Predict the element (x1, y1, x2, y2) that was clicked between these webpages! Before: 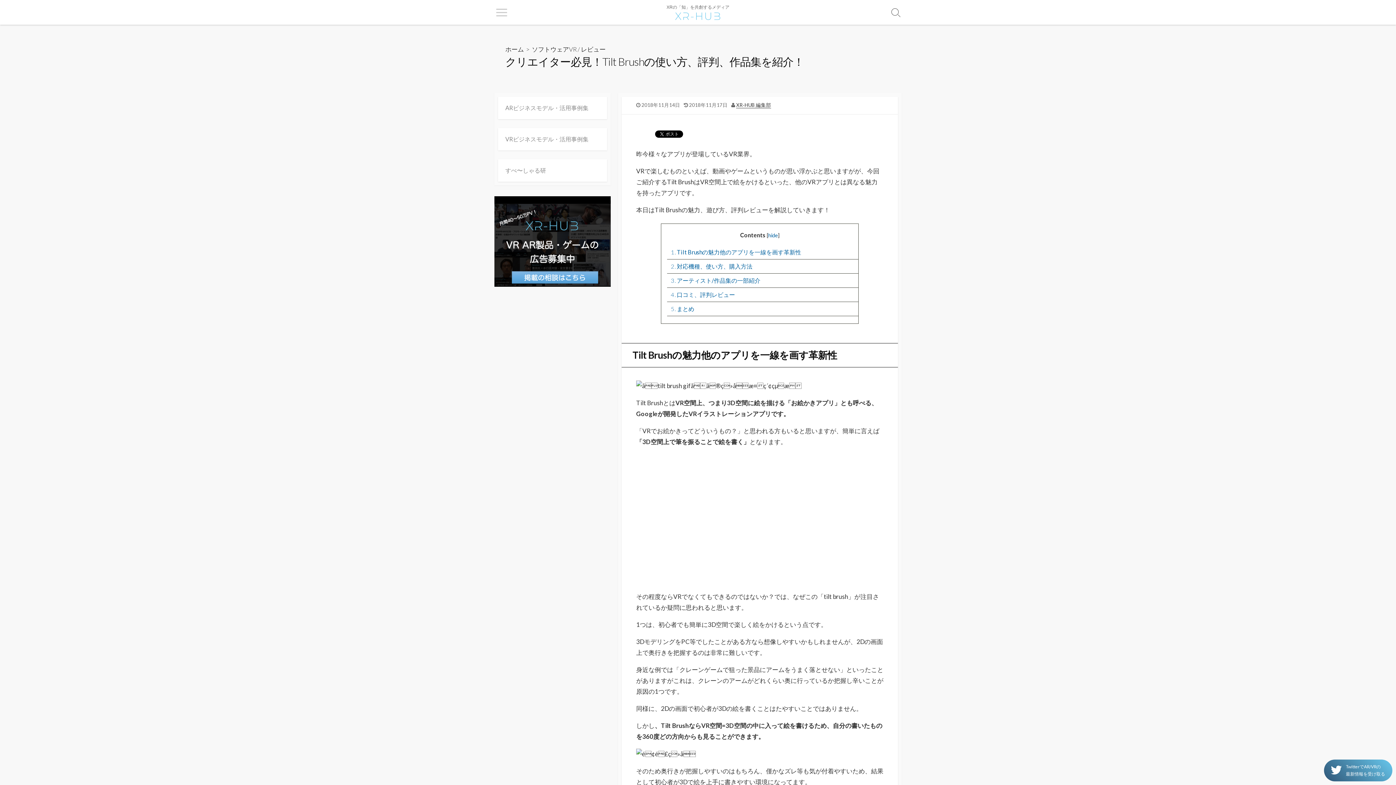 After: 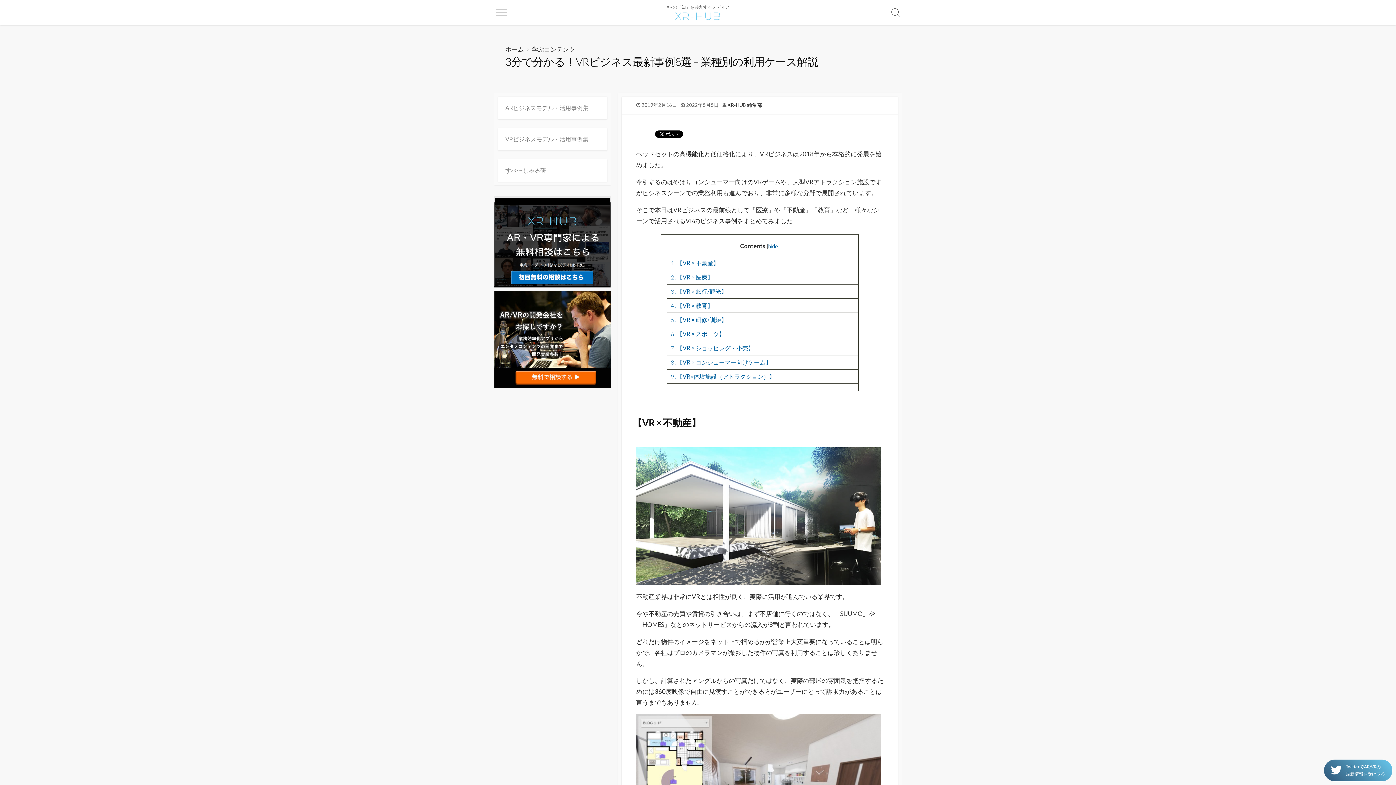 Action: bbox: (505, 135, 588, 142) label: VRビジネスモデル・活用事例集